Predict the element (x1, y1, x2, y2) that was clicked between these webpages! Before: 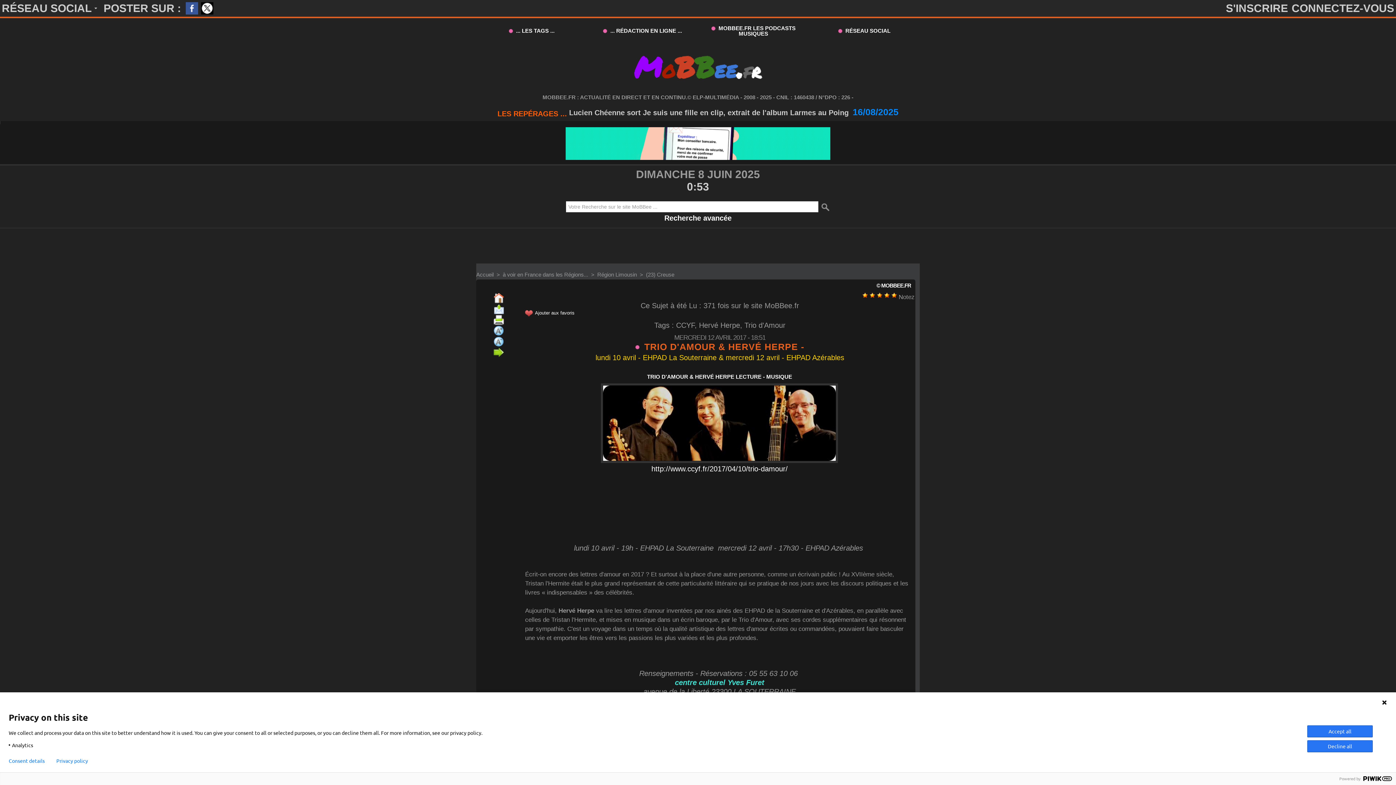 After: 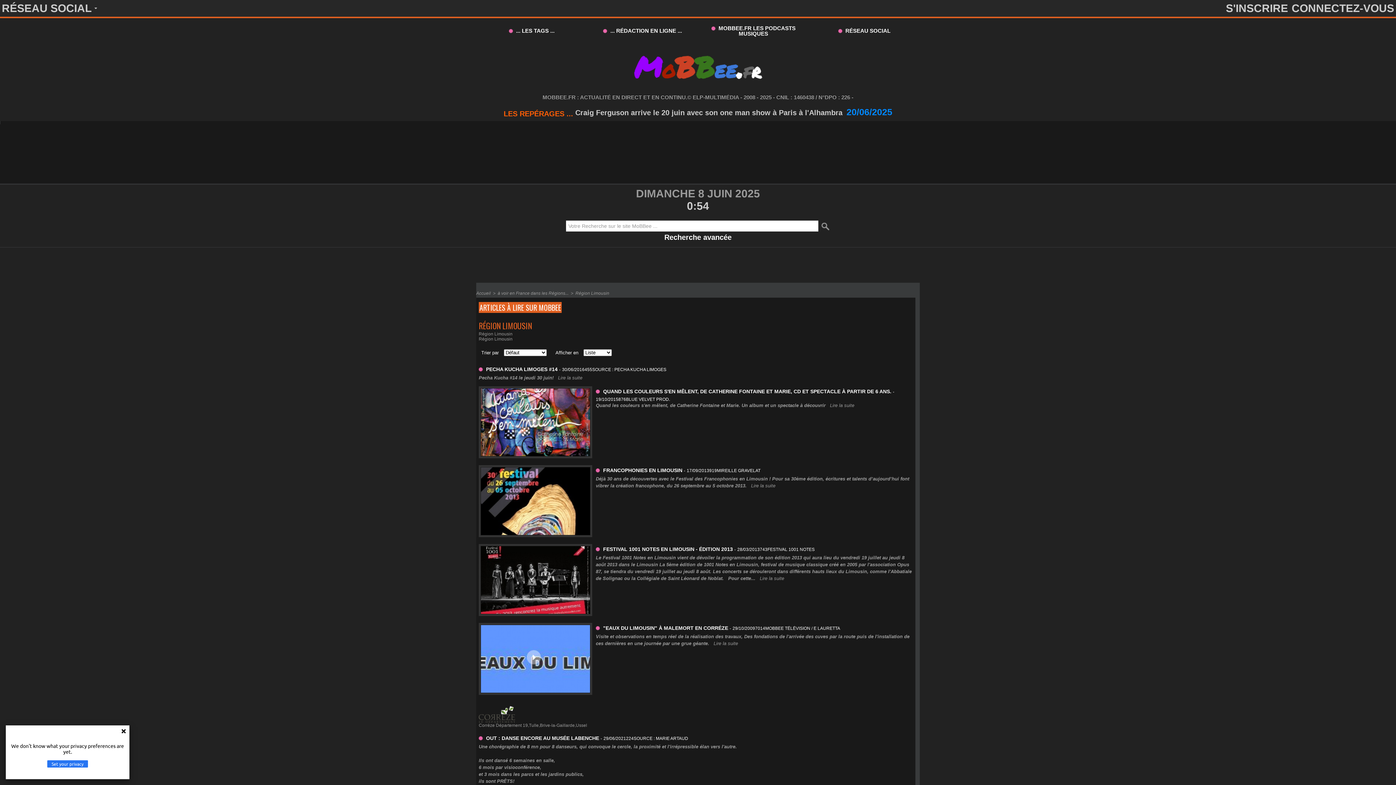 Action: label: Région Limousin bbox: (597, 290, 637, 297)